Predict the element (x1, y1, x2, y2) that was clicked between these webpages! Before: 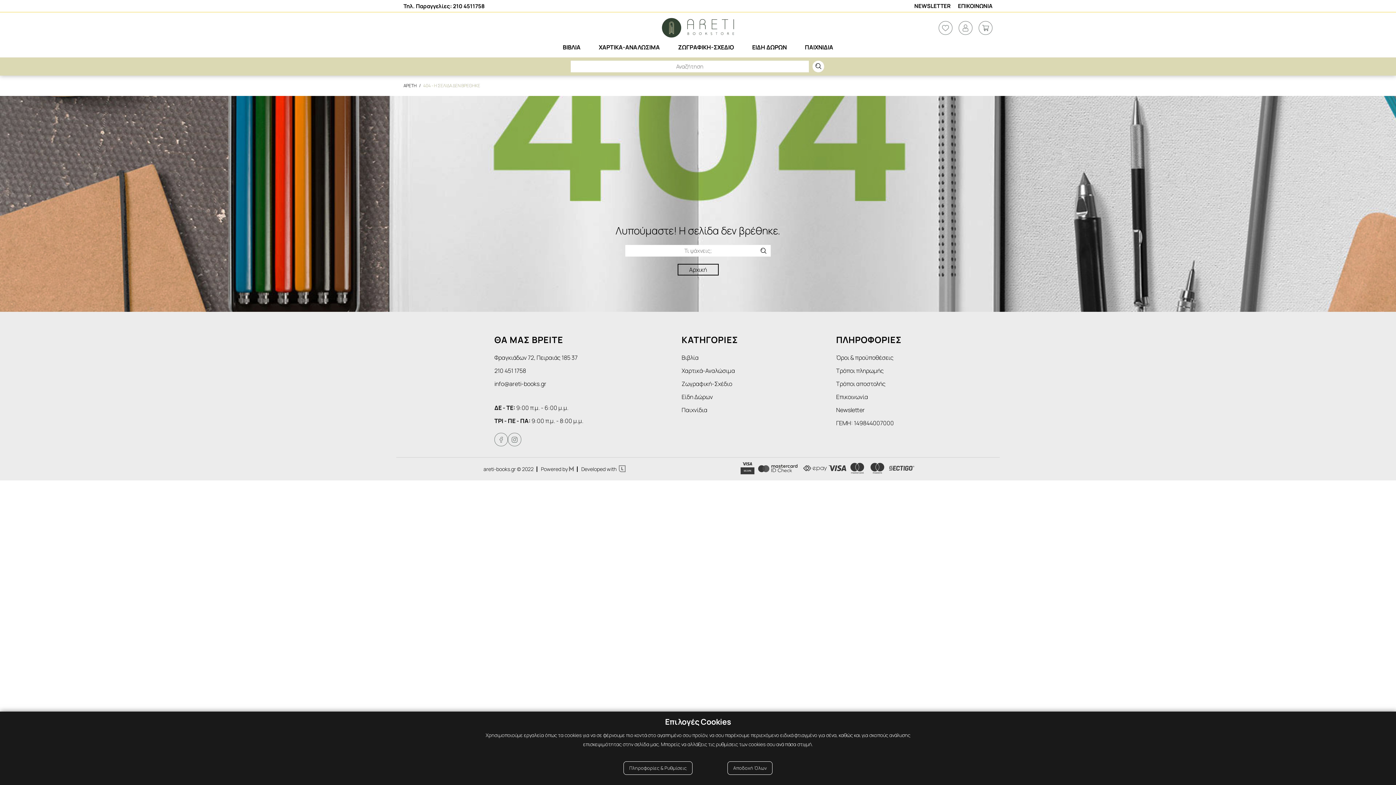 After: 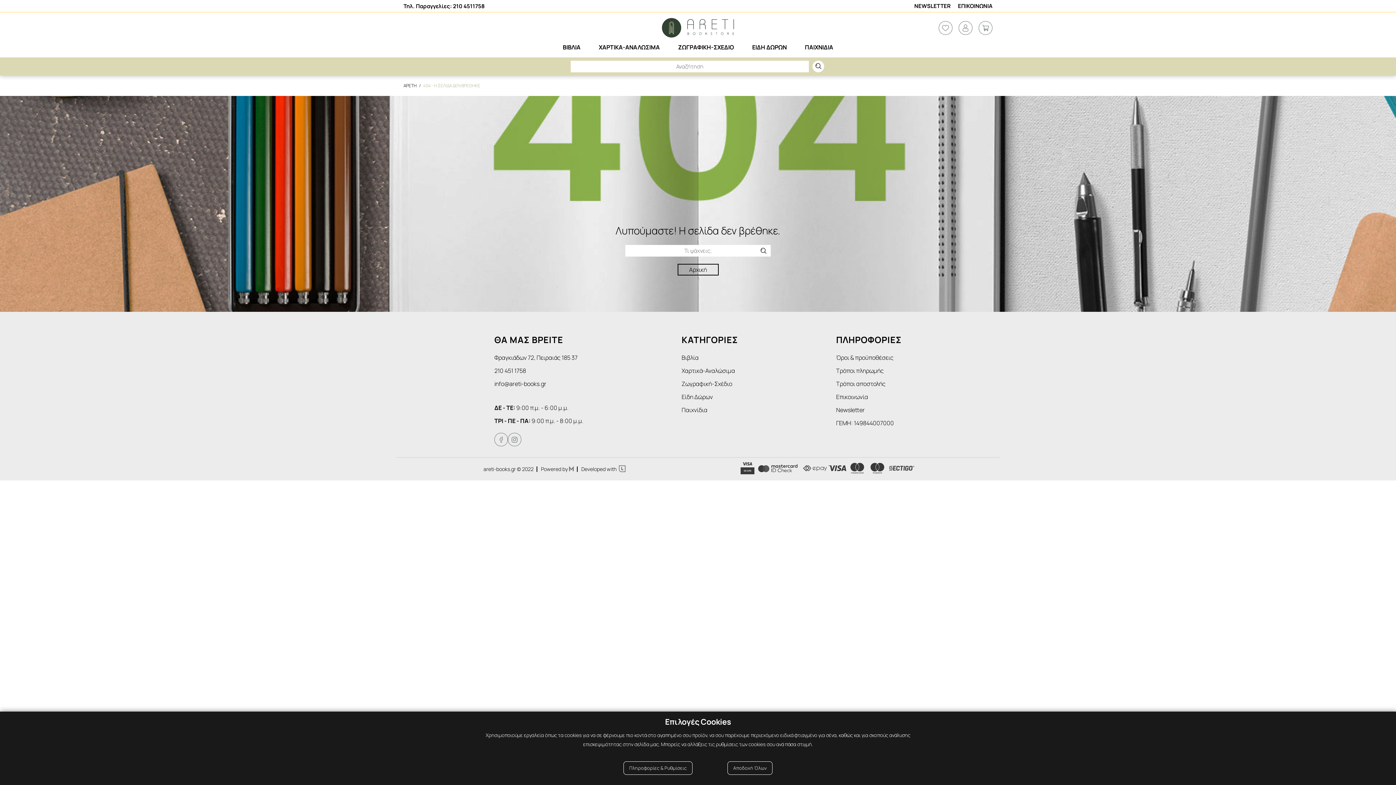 Action: bbox: (681, 377, 738, 390) label: Ζωγραφική-Σχέδιο